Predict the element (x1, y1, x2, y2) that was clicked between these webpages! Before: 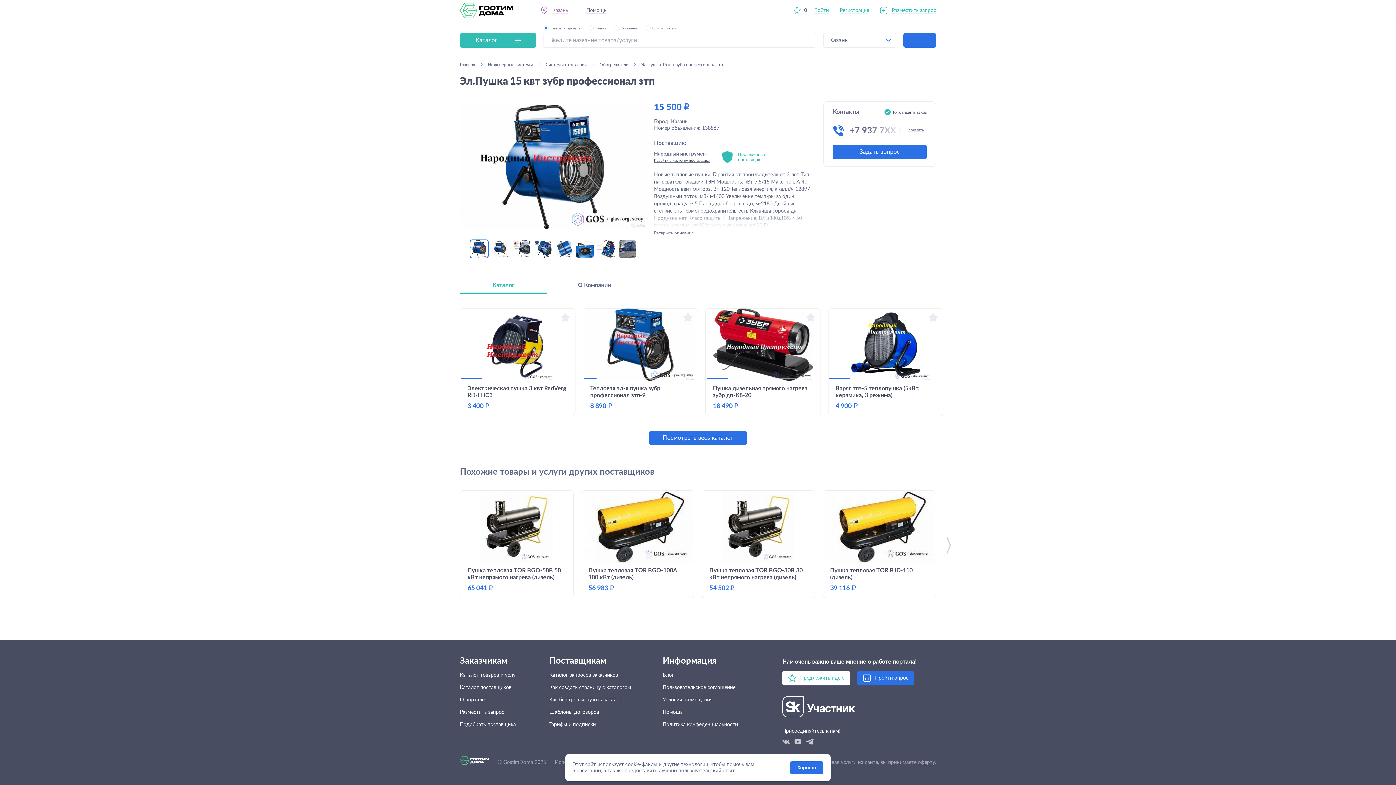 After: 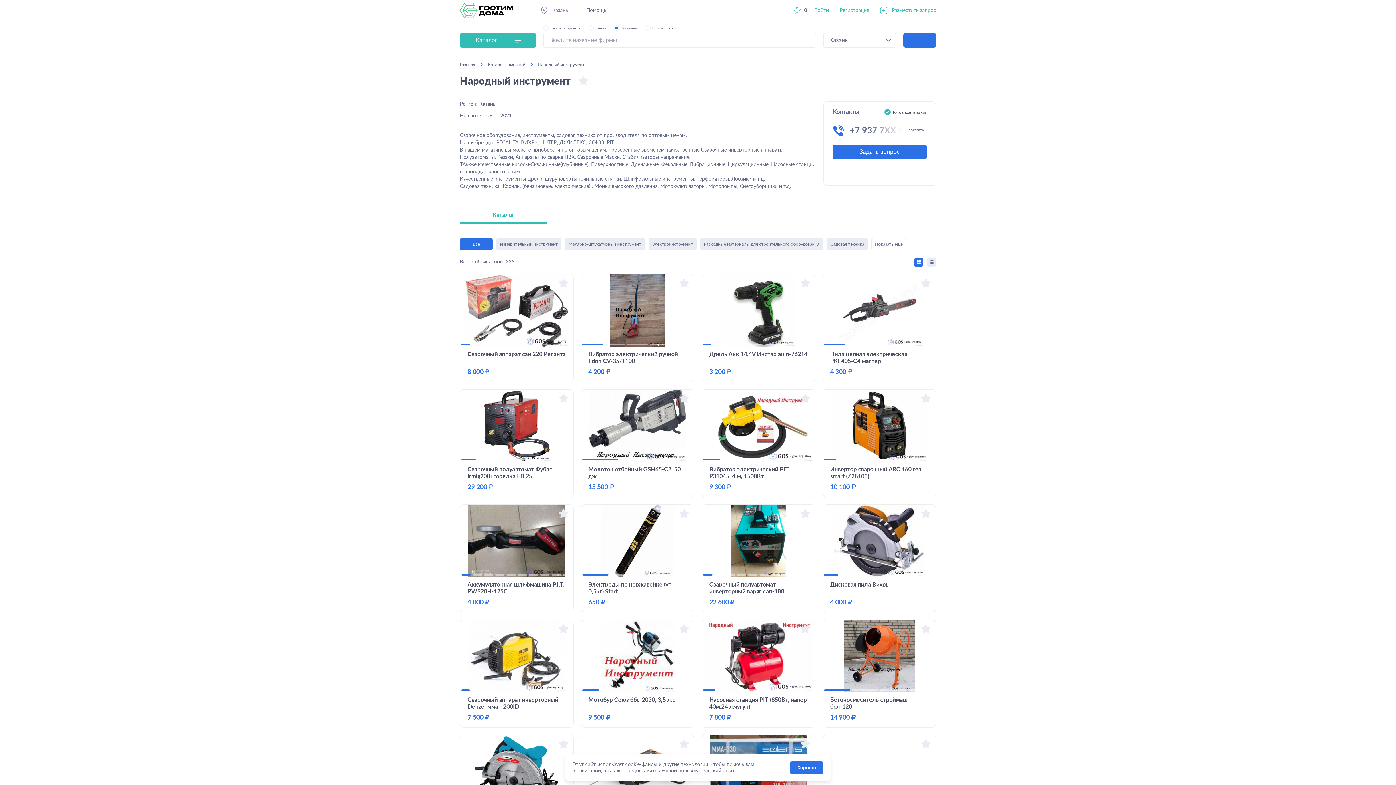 Action: bbox: (649, 430, 746, 445) label: Посмотреть весь каталог